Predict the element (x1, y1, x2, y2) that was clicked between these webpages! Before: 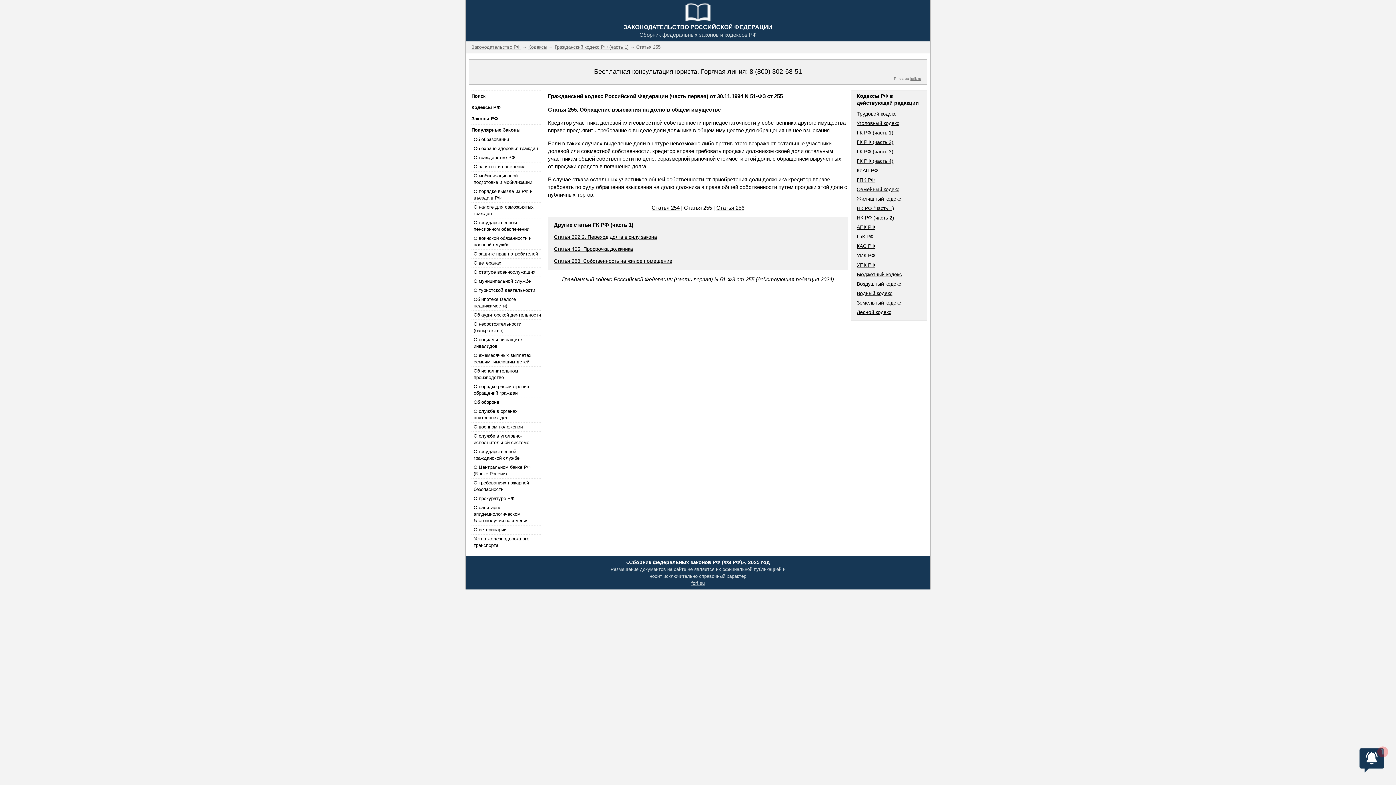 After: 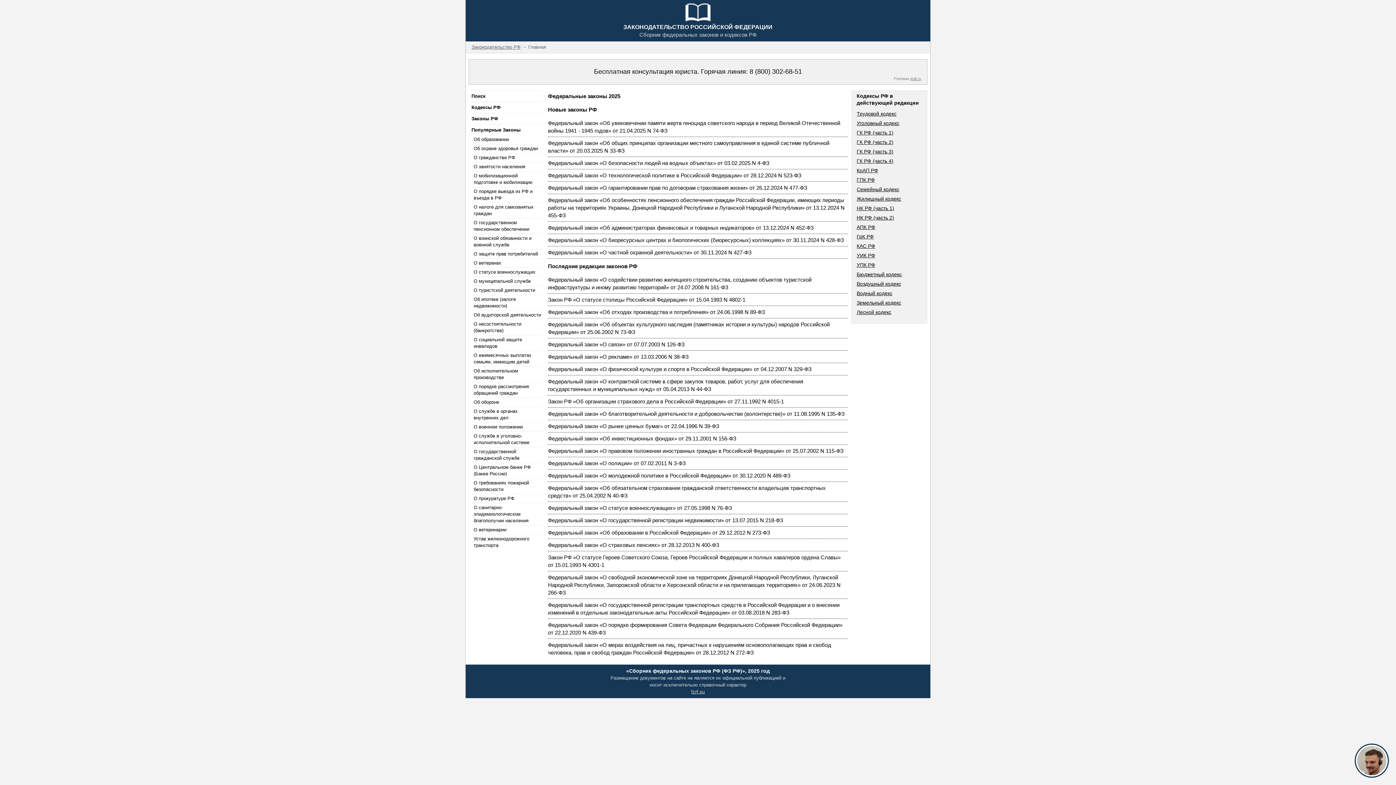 Action: bbox: (684, 14, 711, 21)